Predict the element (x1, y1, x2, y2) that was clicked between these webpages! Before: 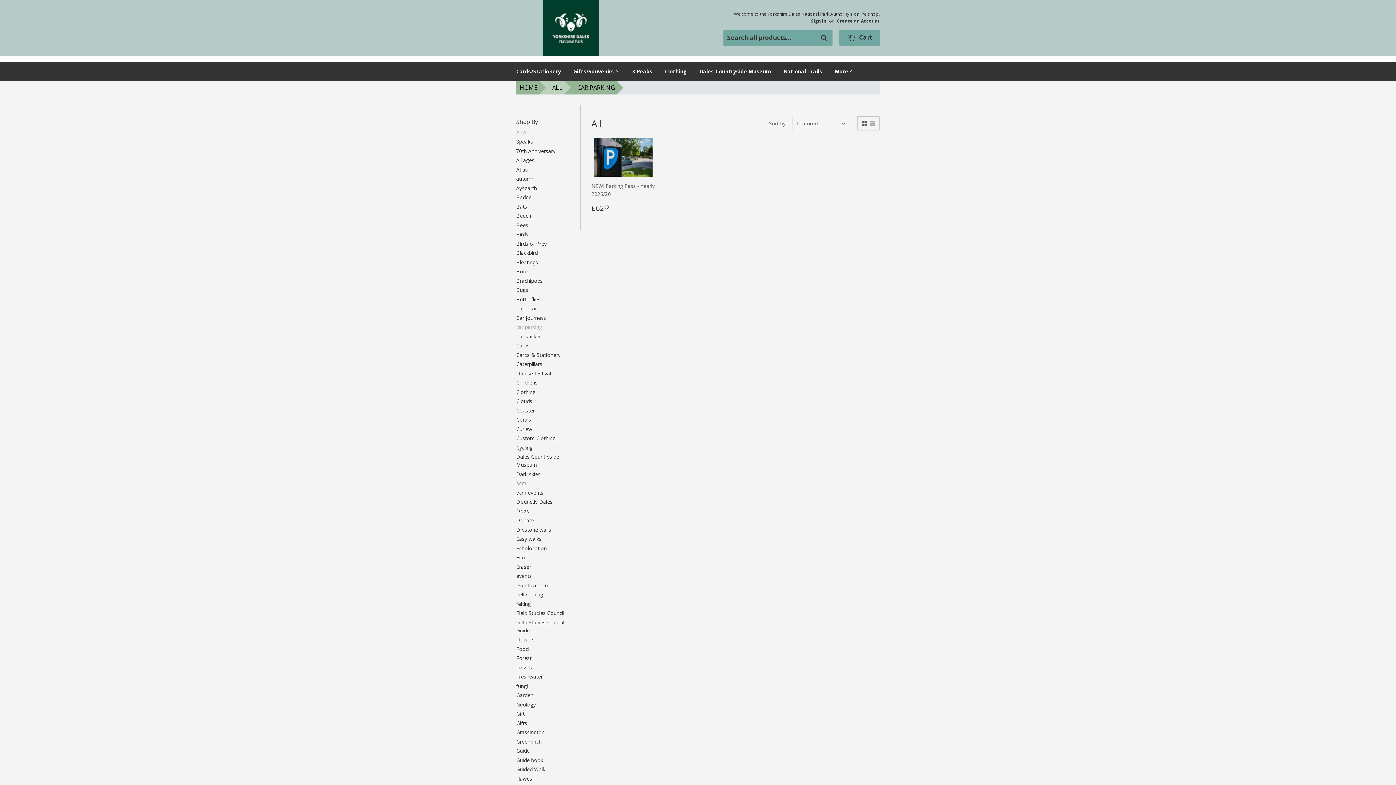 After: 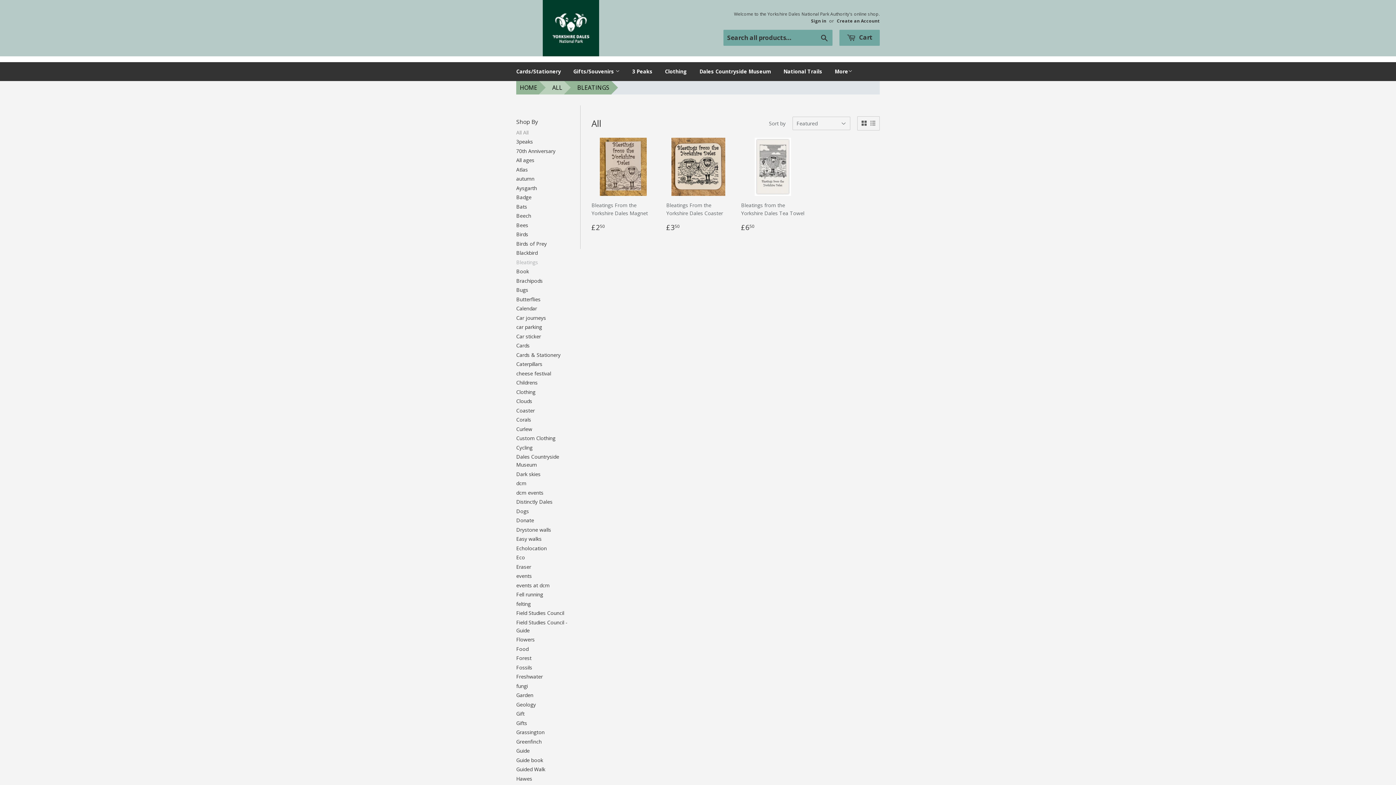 Action: bbox: (516, 258, 538, 265) label: Bleatings